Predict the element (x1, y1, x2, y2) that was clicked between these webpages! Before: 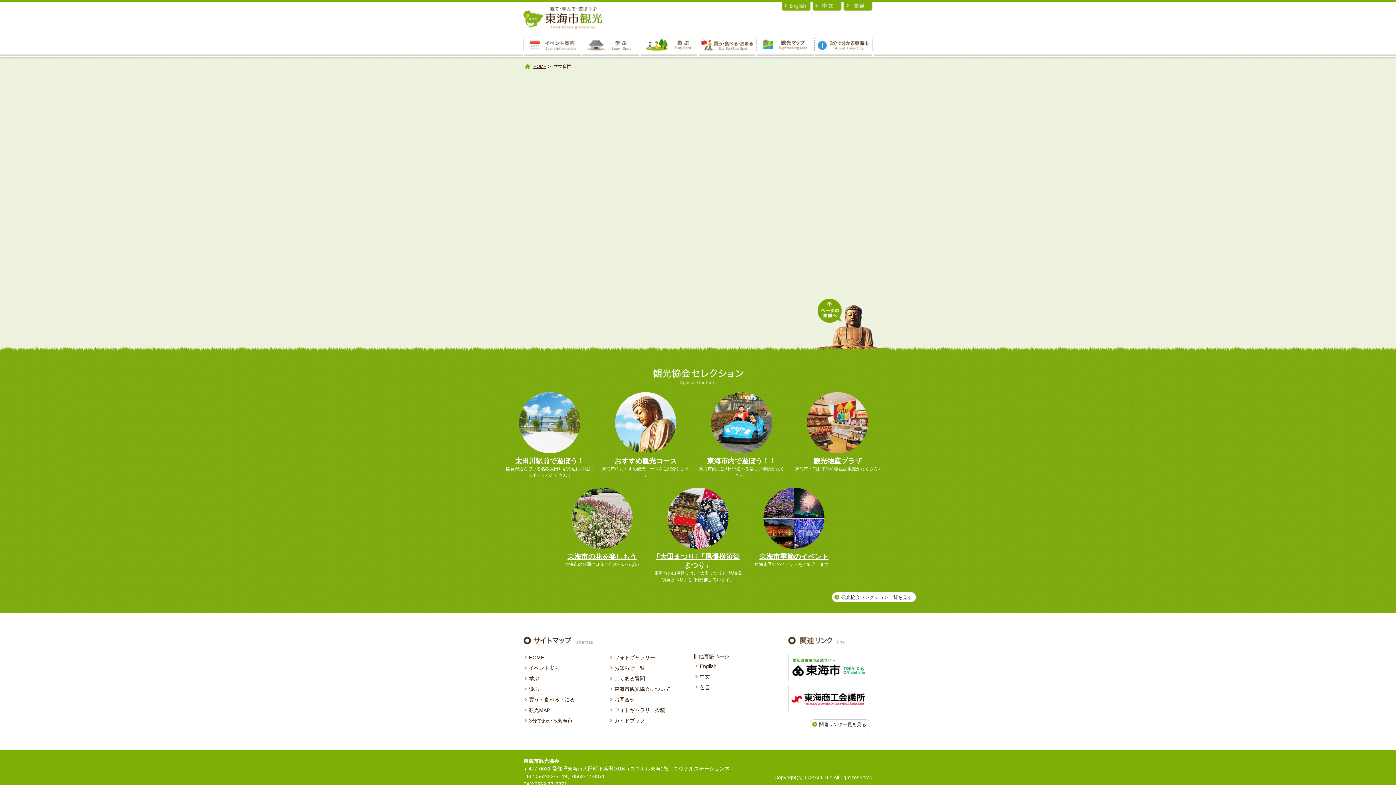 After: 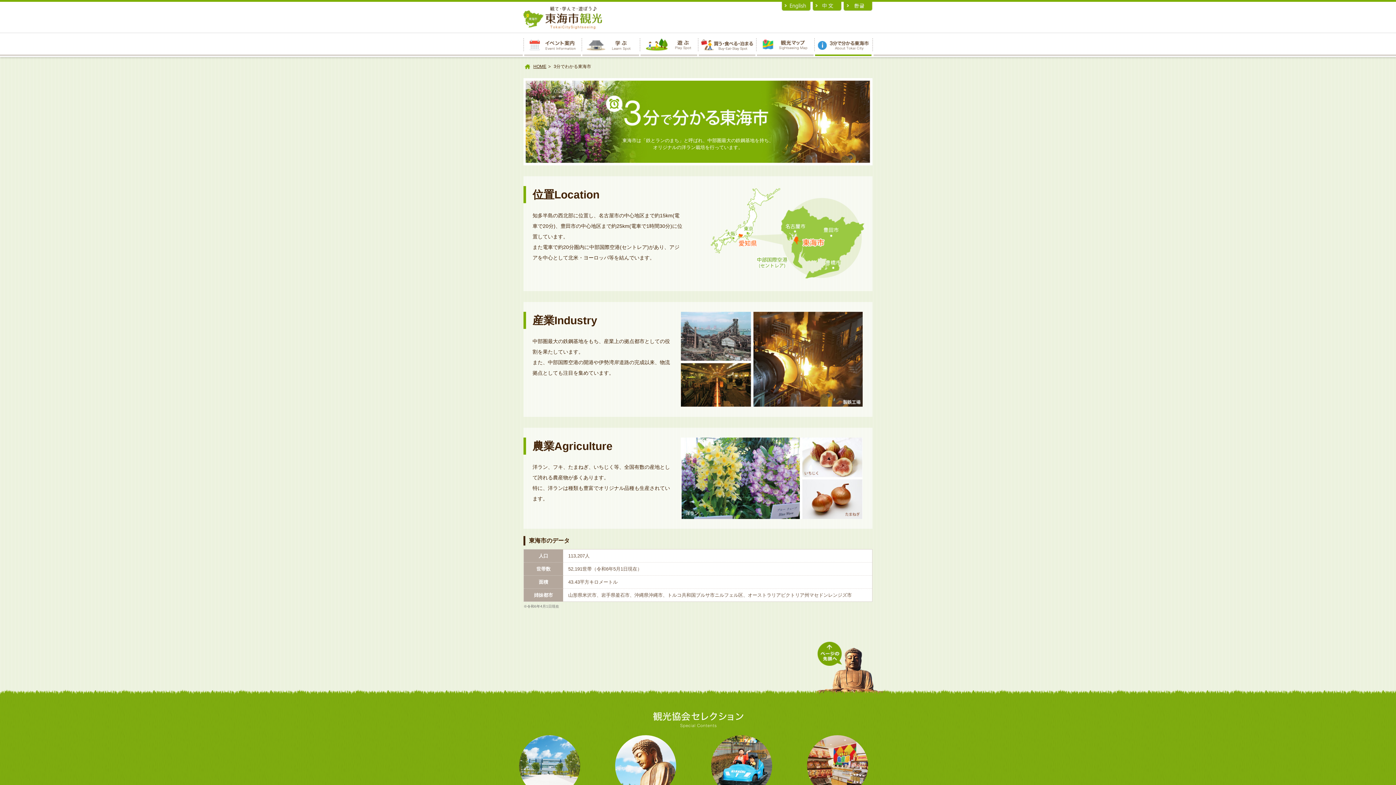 Action: bbox: (817, 38, 870, 51)